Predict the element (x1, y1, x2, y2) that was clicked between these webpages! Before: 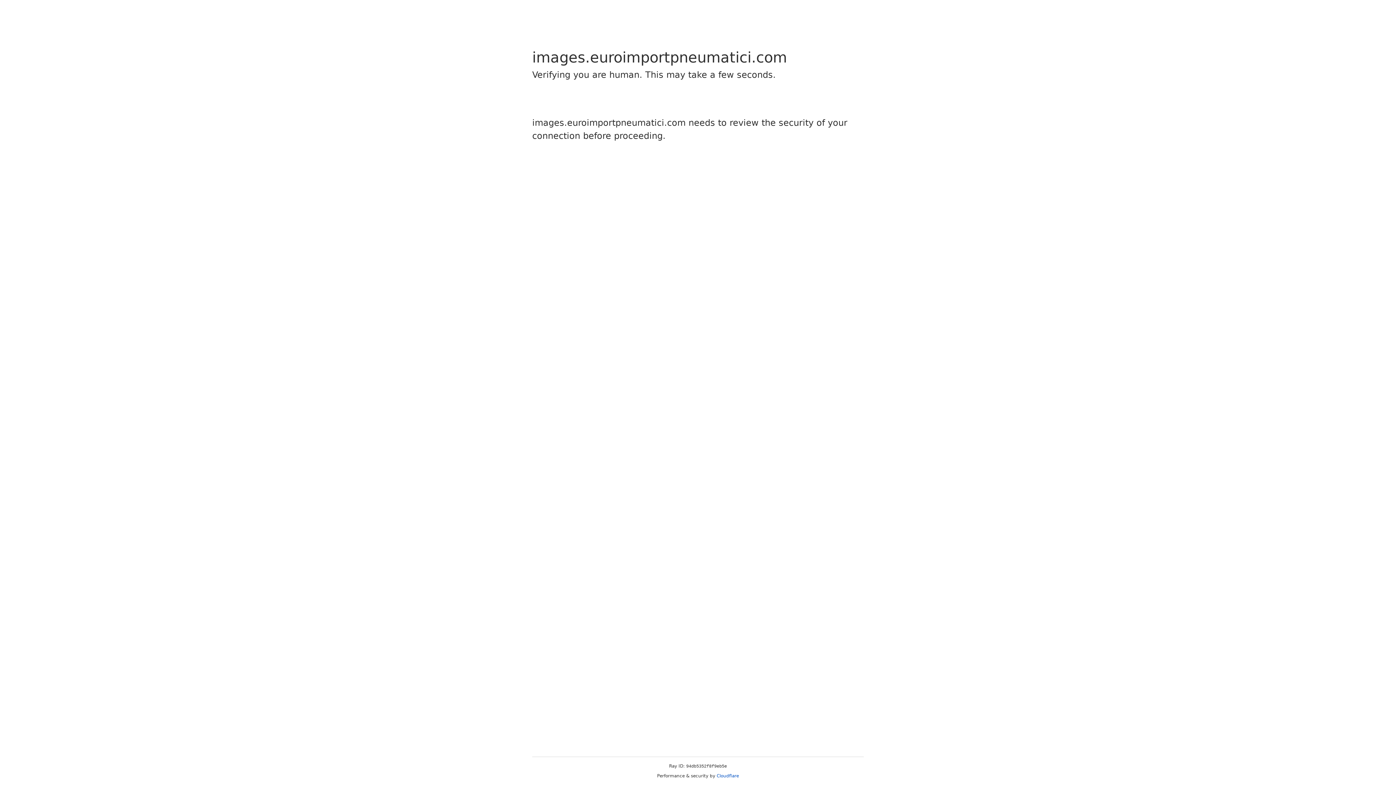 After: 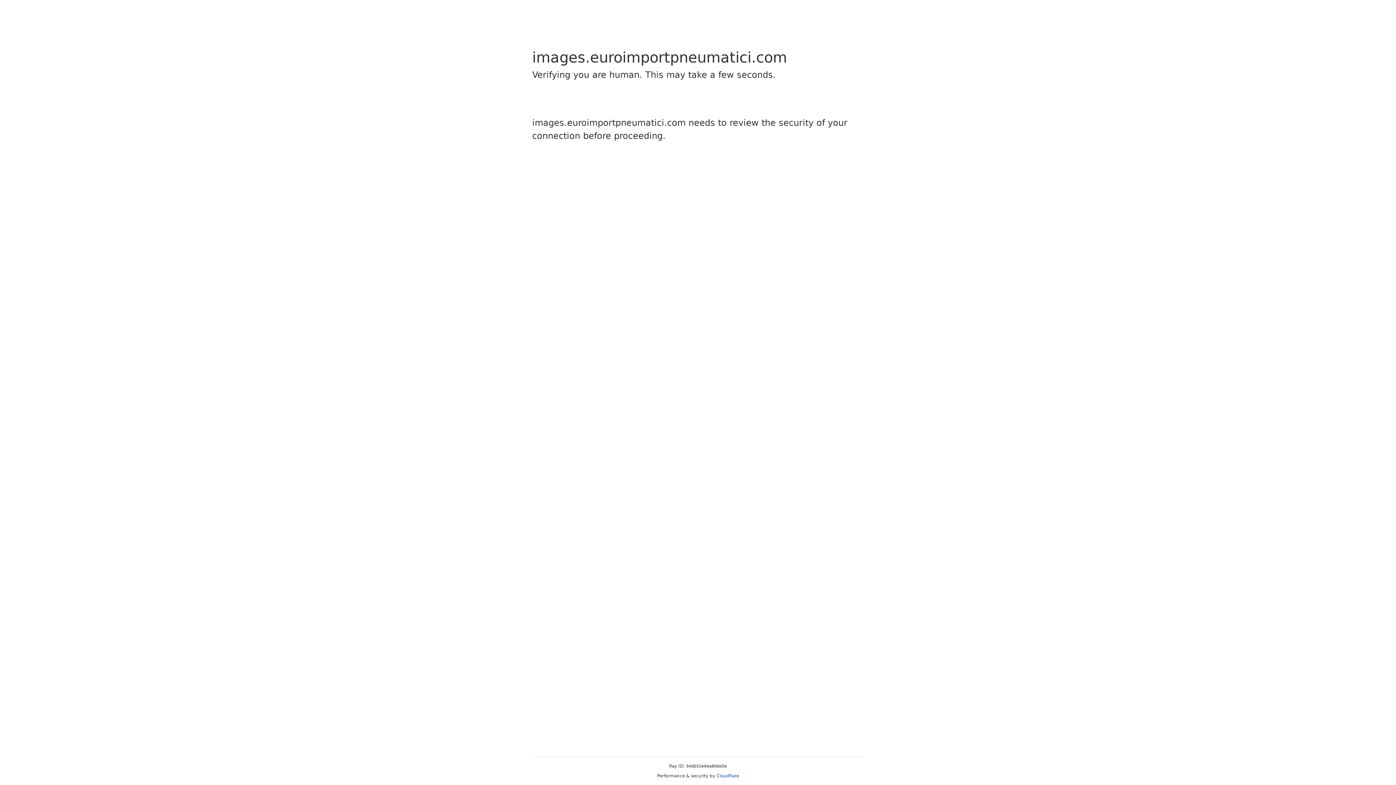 Action: bbox: (716, 773, 739, 778) label: Cloudflare